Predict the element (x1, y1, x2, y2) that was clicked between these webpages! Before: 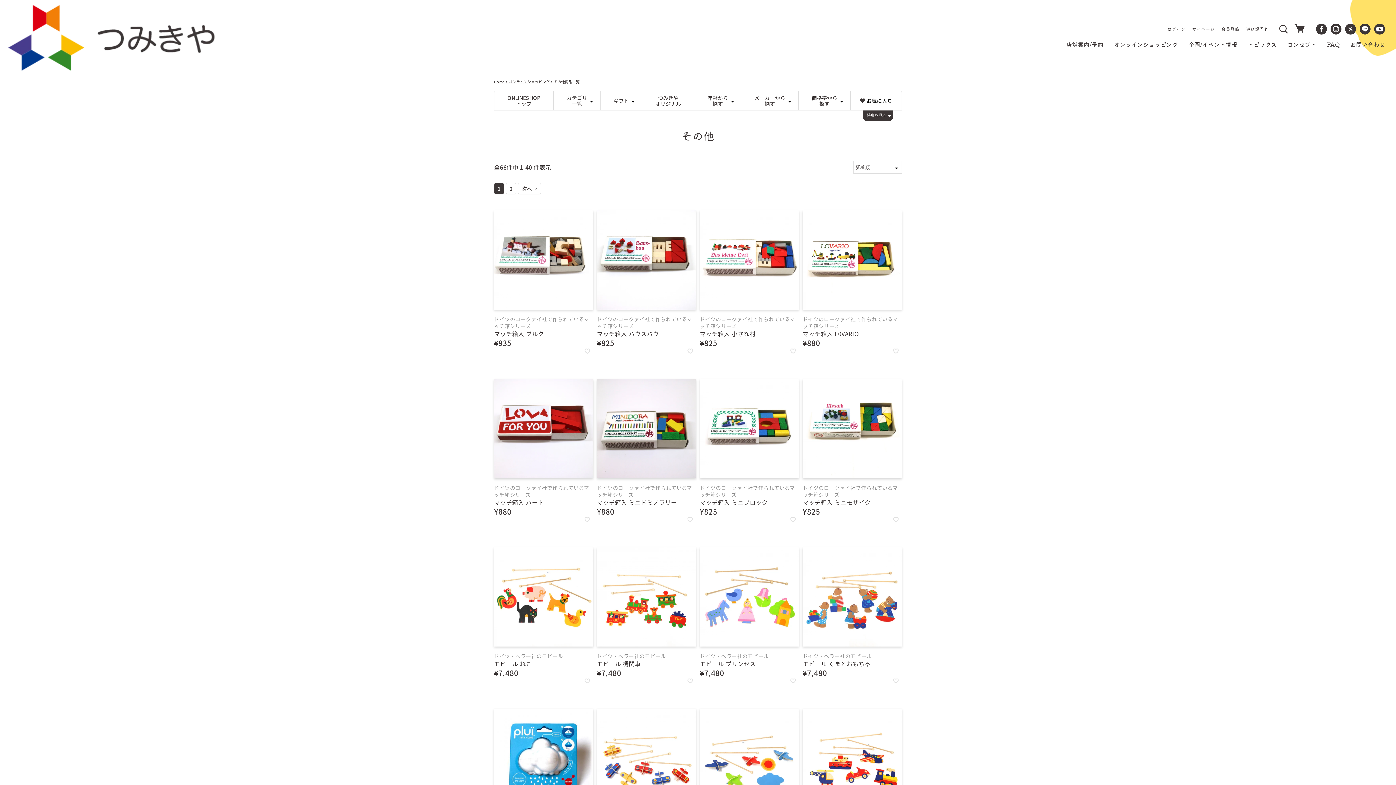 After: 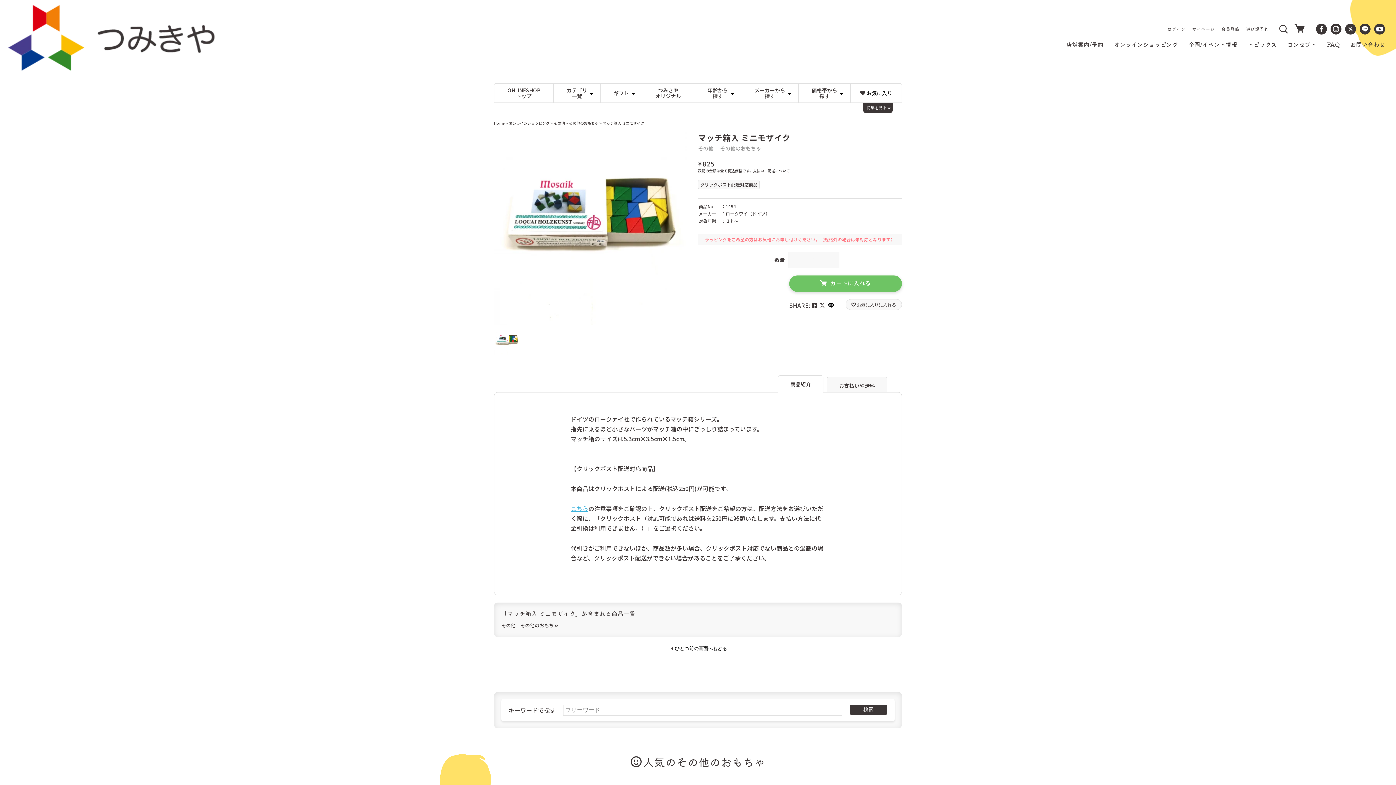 Action: label: マッチ箱入 ミニモザイク bbox: (802, 498, 902, 506)